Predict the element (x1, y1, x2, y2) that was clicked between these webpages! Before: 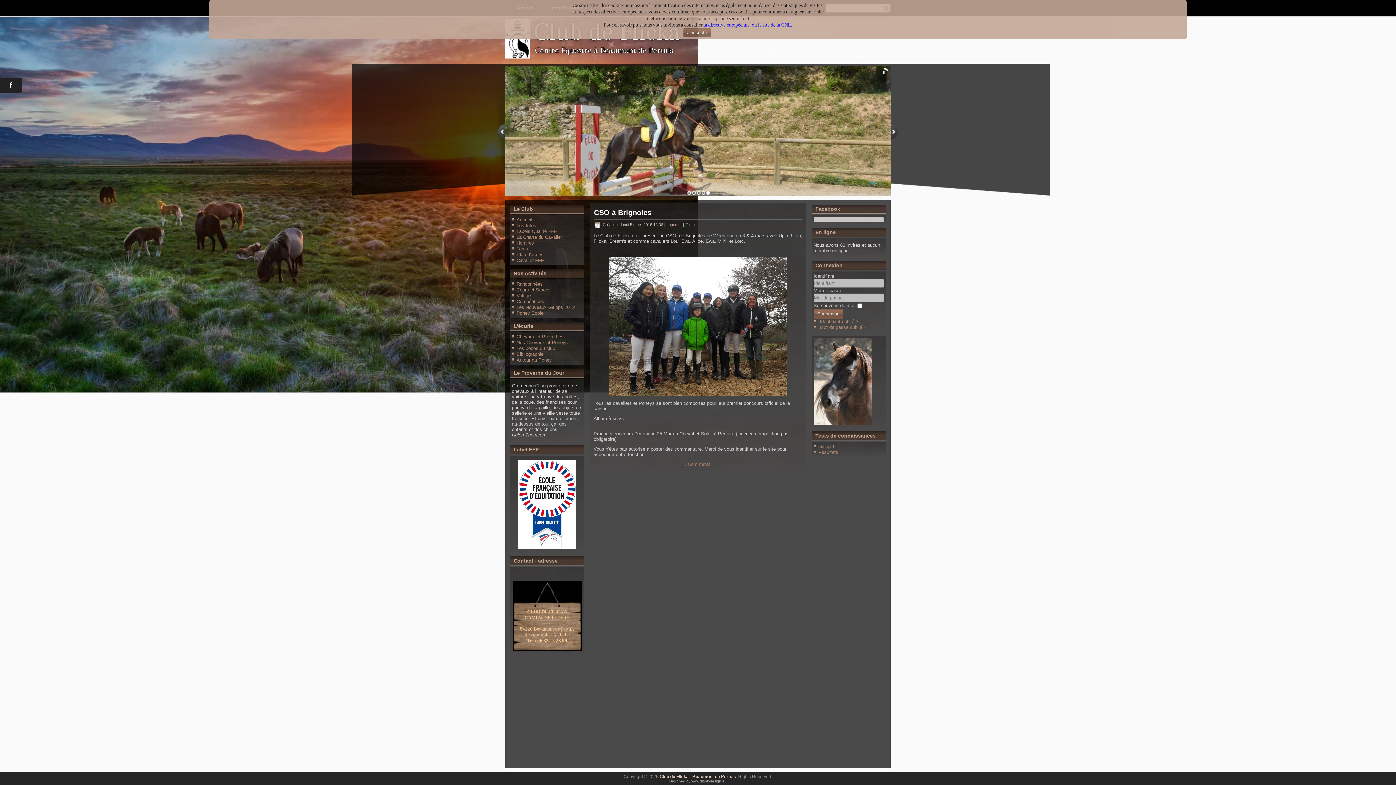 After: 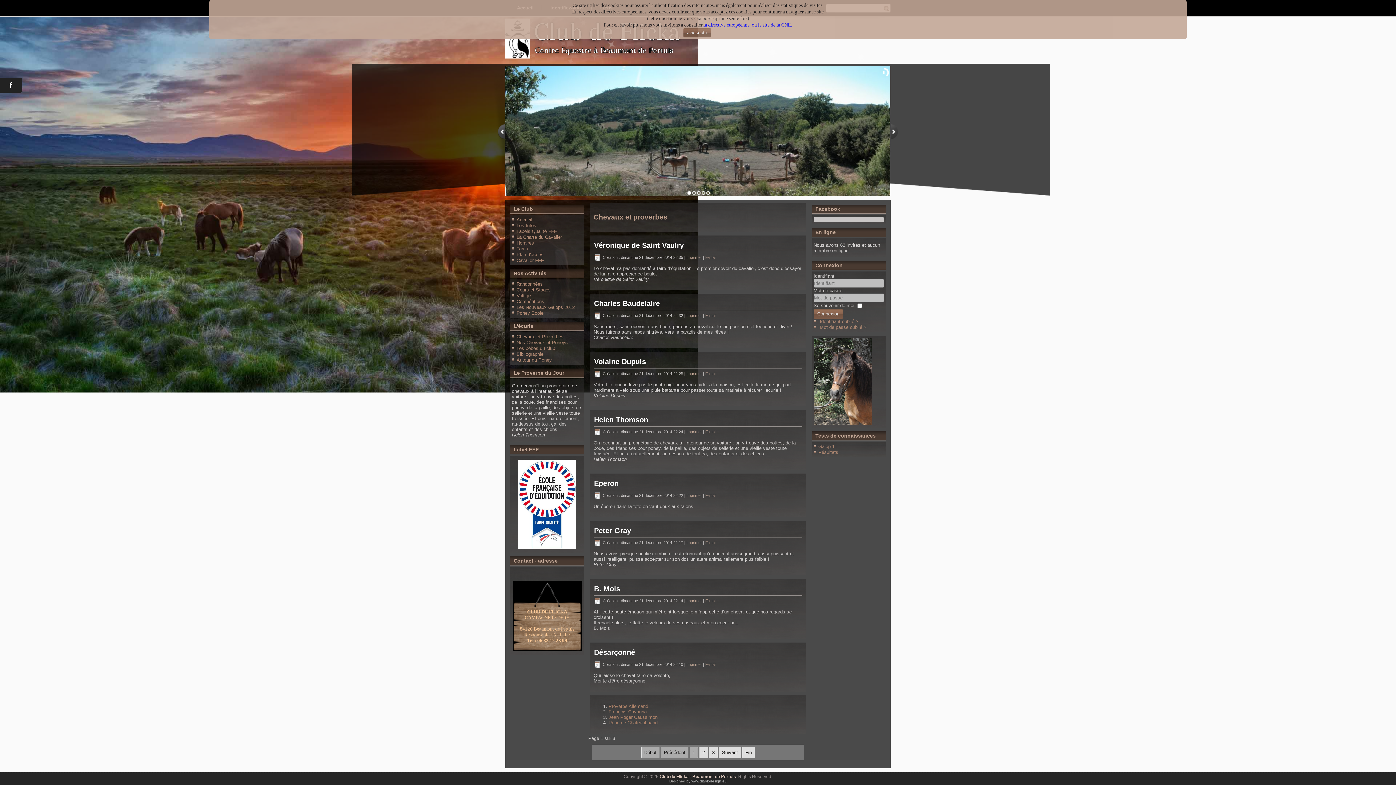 Action: label: Chevaux et Proverbes bbox: (516, 334, 563, 339)